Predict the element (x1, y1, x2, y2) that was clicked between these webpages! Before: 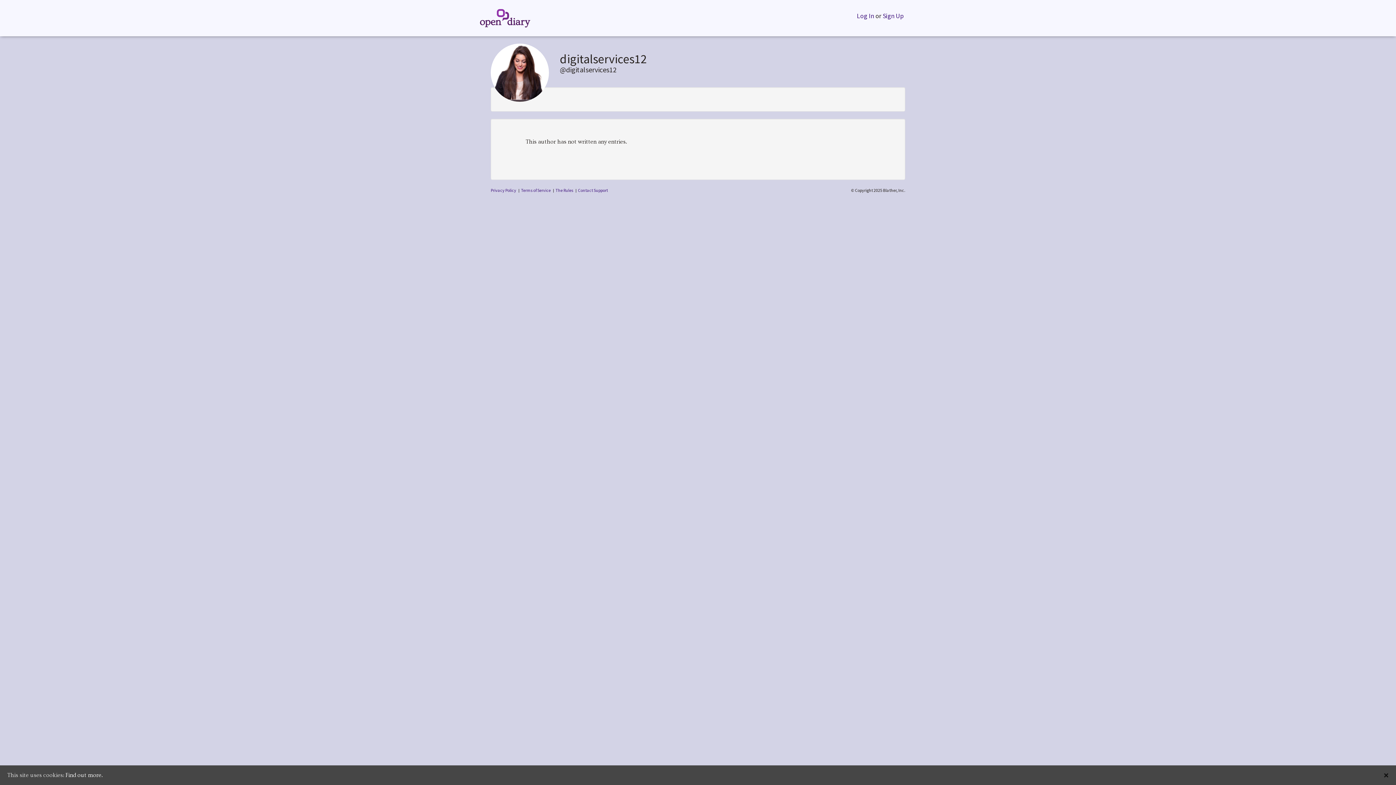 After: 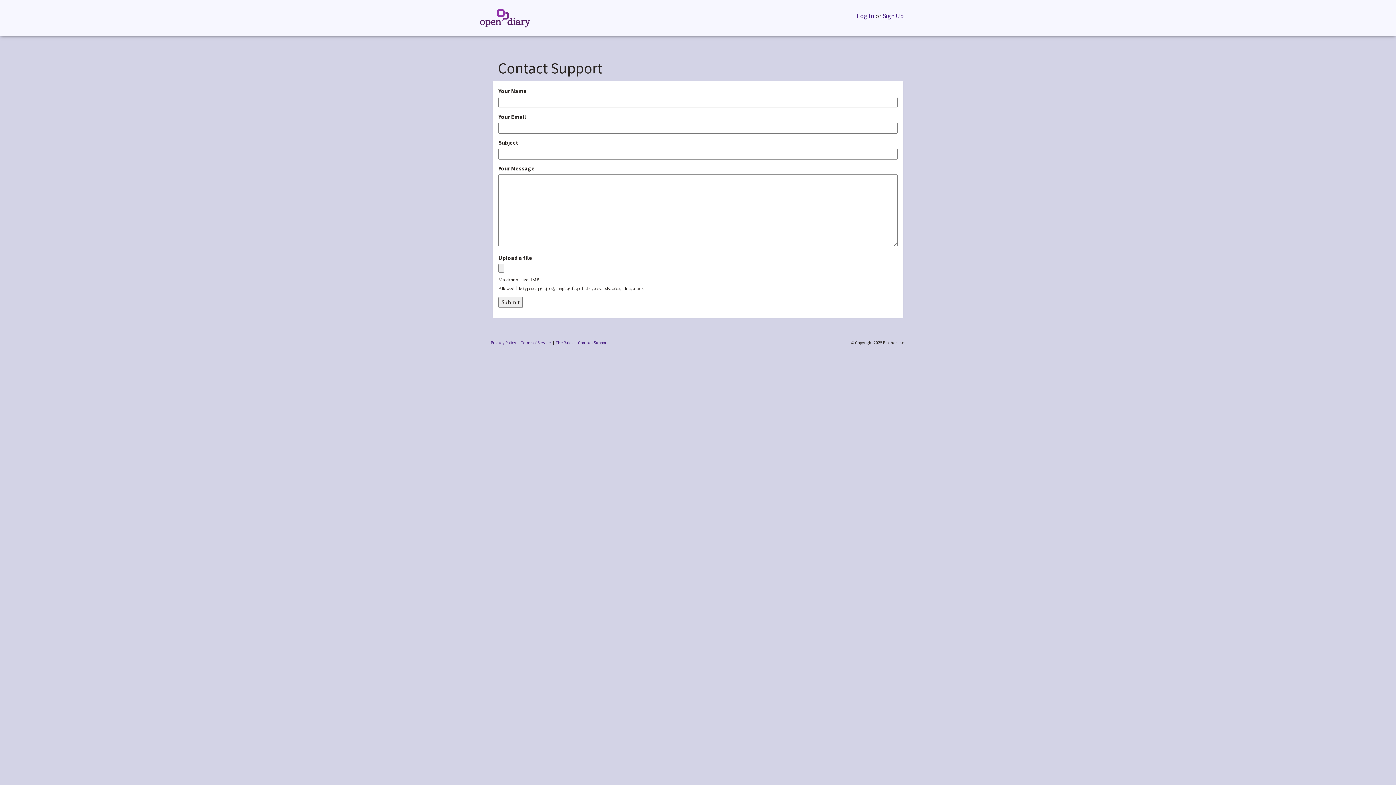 Action: label: Contact Support bbox: (578, 187, 608, 193)